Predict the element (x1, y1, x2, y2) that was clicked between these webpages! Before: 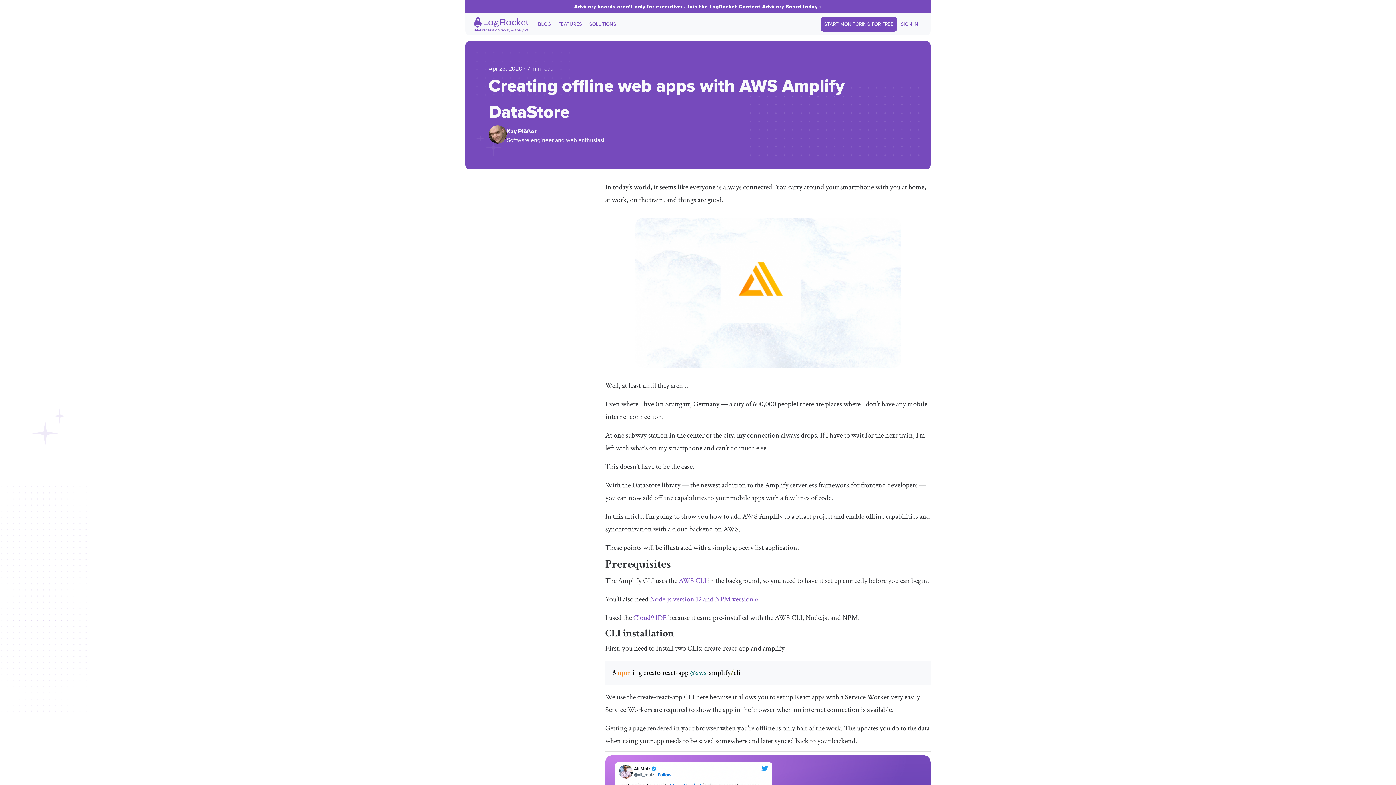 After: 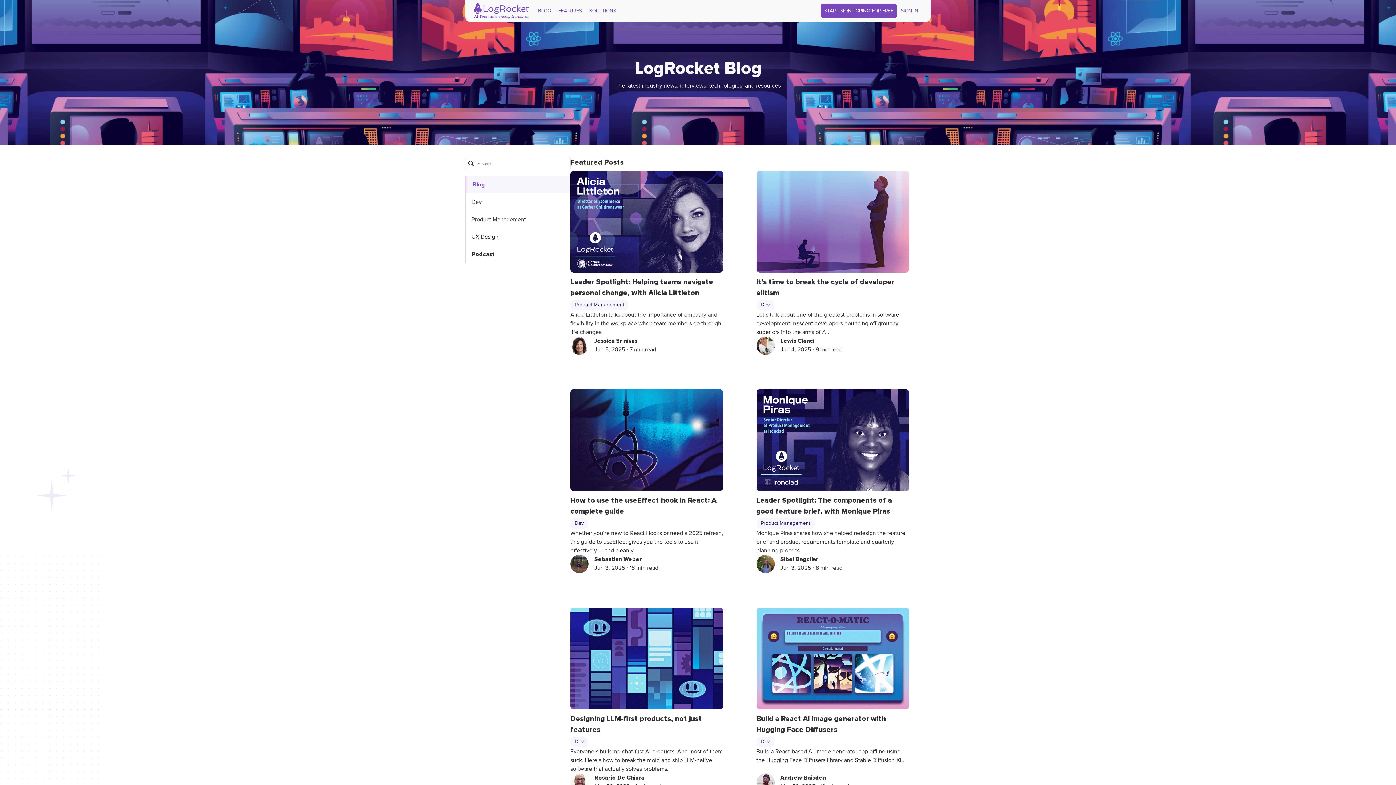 Action: label: BLOG bbox: (534, 17, 554, 31)